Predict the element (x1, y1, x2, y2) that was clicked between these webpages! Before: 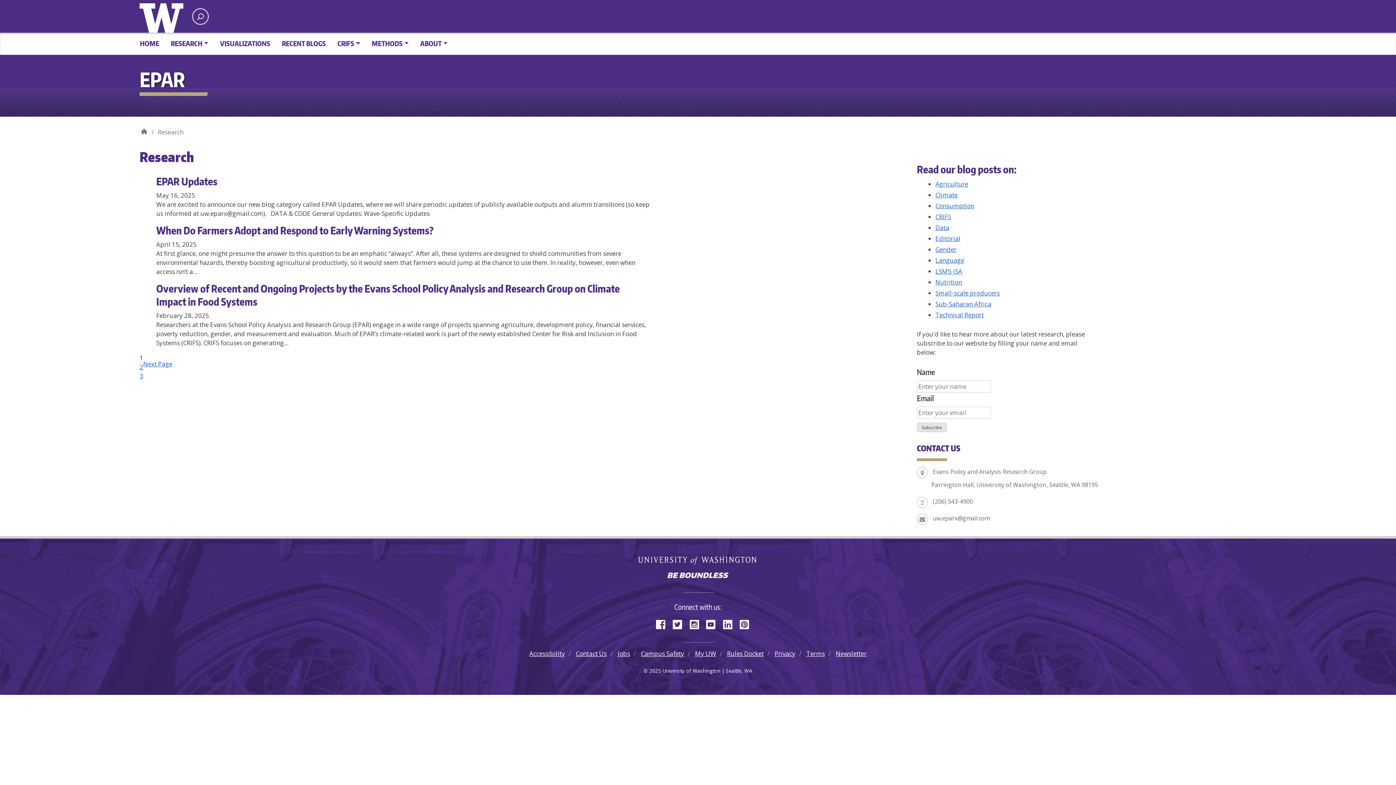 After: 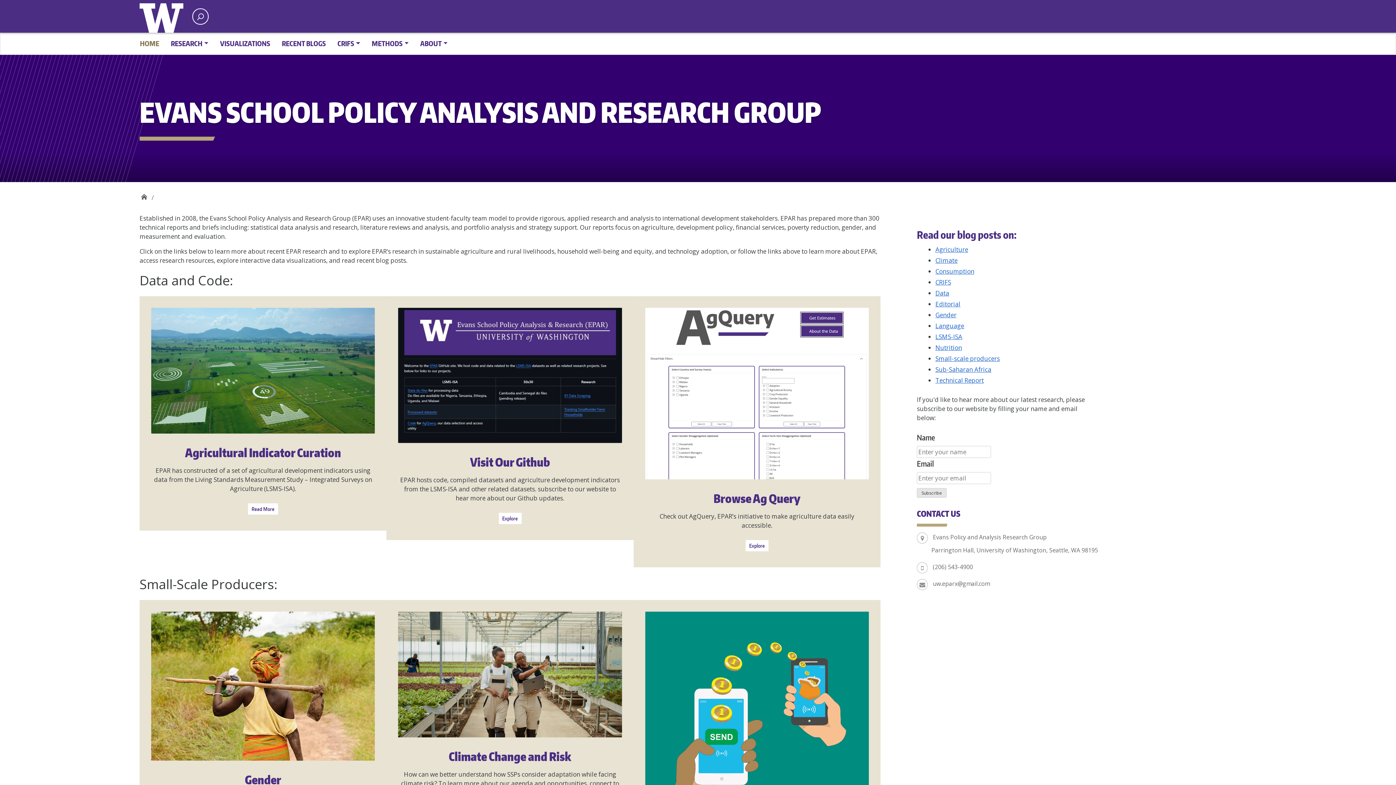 Action: label: EPAR bbox: (139, 69, 1256, 89)